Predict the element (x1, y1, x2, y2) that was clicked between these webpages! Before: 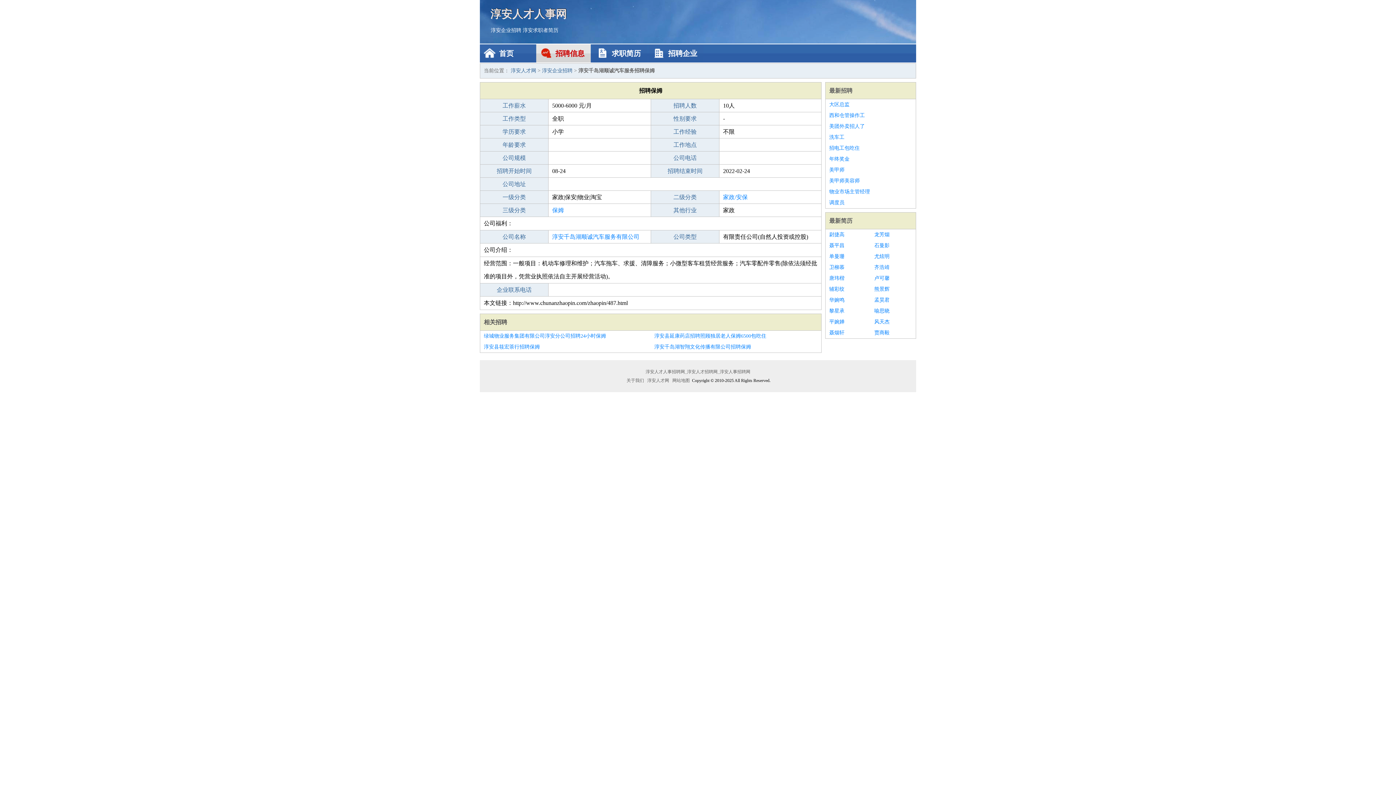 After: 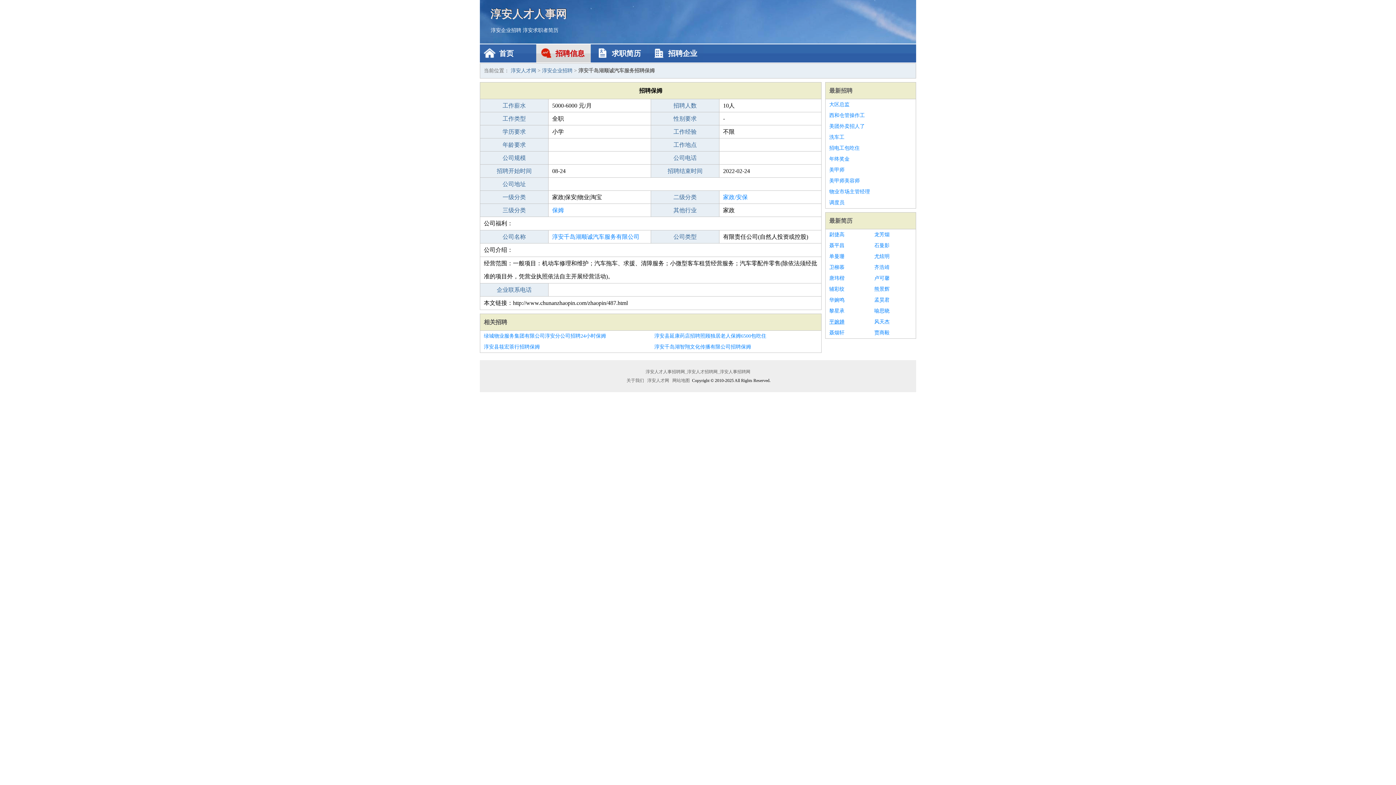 Action: bbox: (829, 316, 867, 327) label: 平婉婵